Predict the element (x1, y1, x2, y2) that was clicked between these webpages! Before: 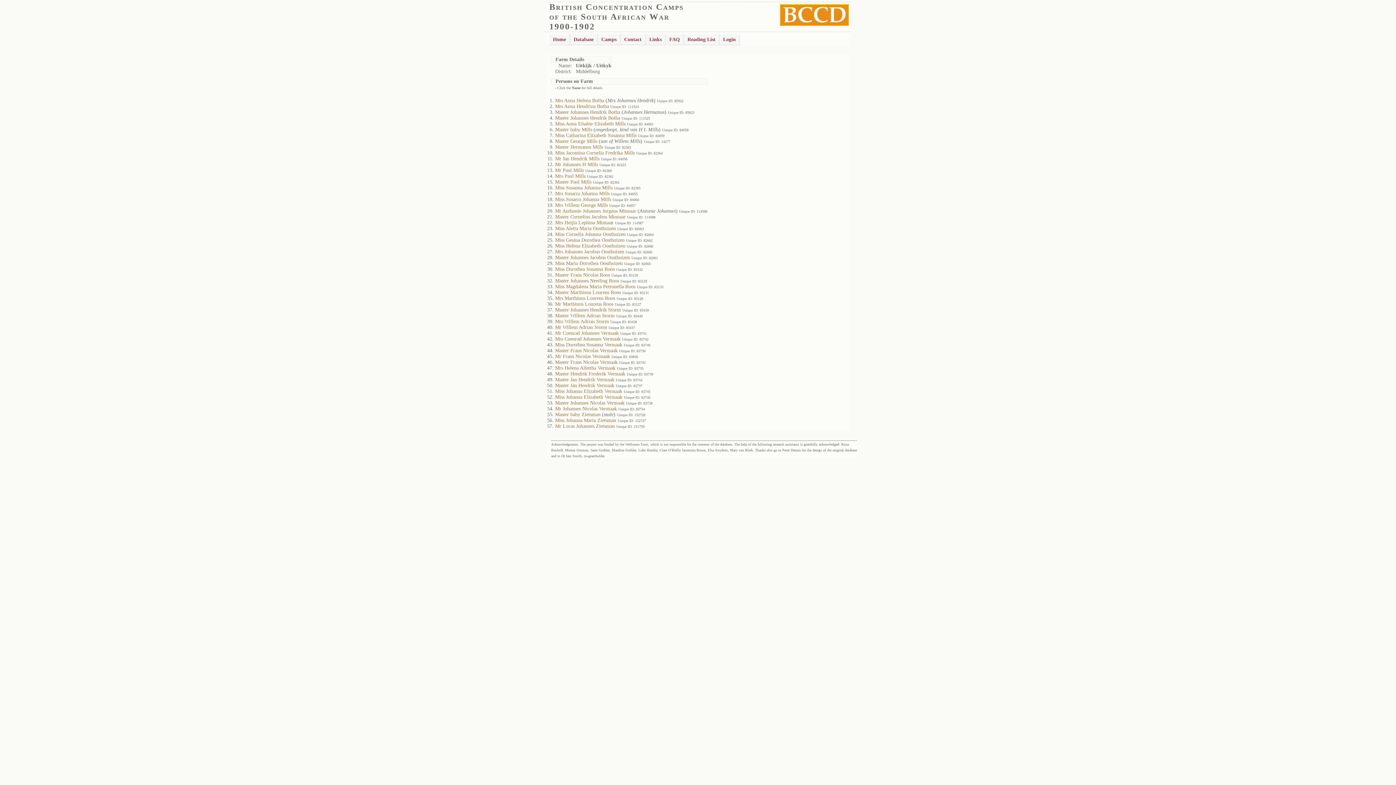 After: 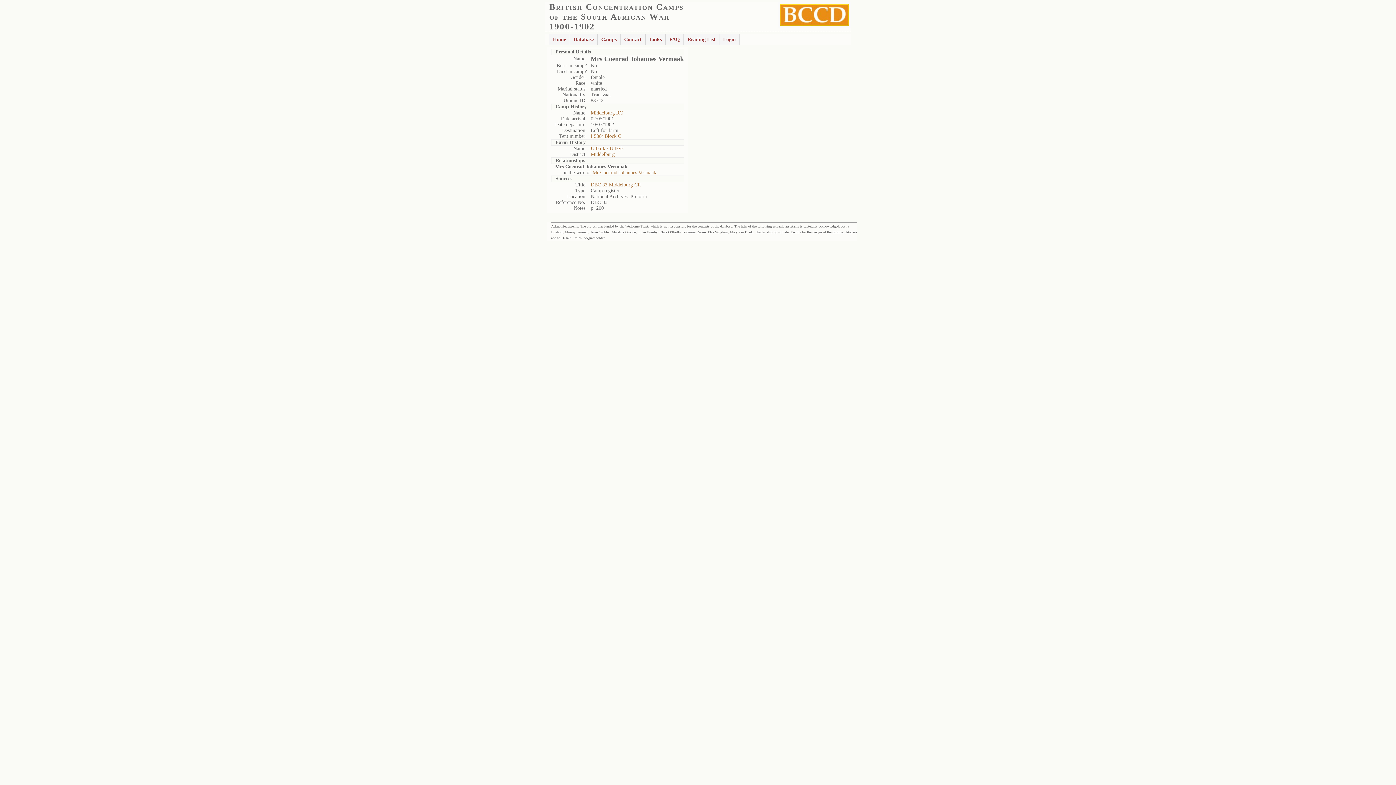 Action: bbox: (555, 336, 620, 341) label: Mrs Coenrad Johannes Vermaak